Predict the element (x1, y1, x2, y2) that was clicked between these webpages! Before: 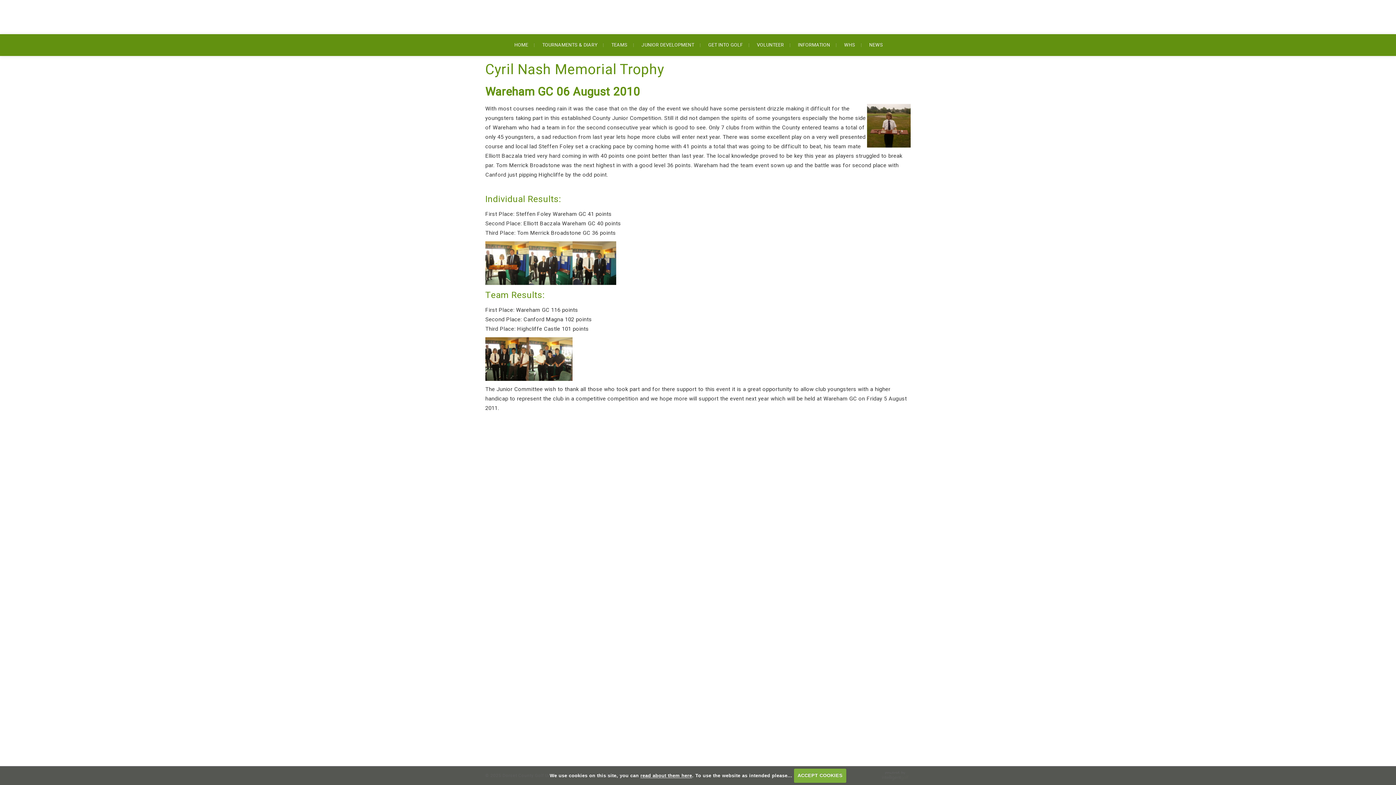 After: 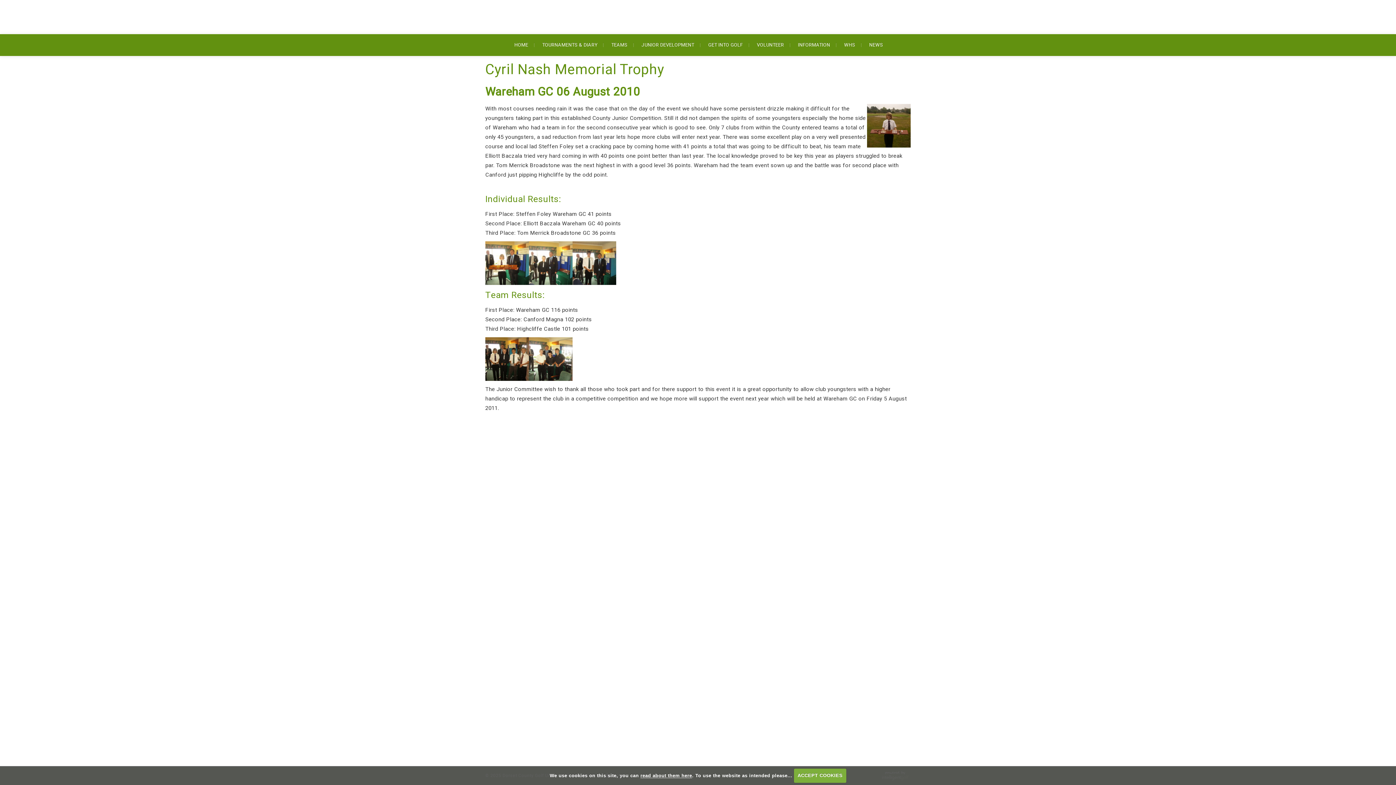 Action: bbox: (894, 16, 907, 29)